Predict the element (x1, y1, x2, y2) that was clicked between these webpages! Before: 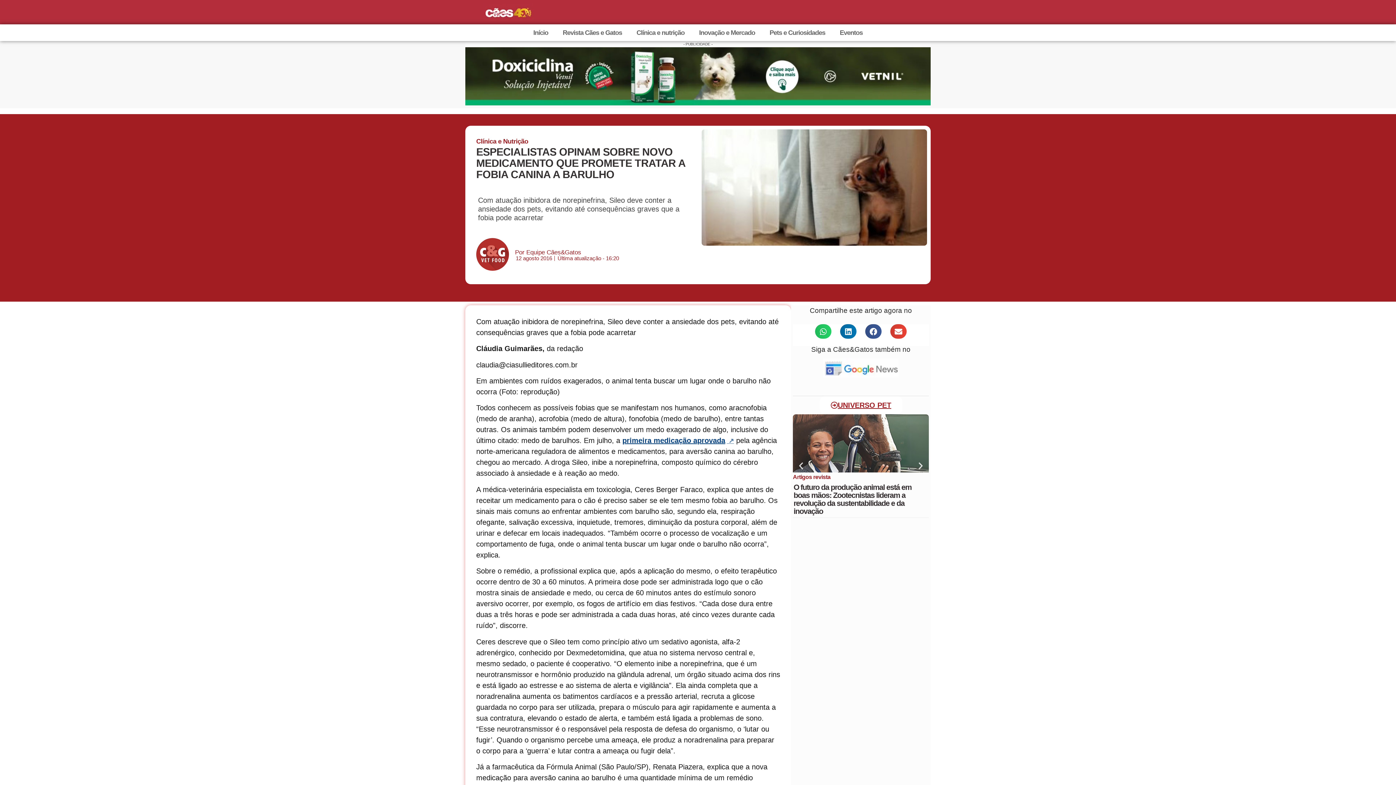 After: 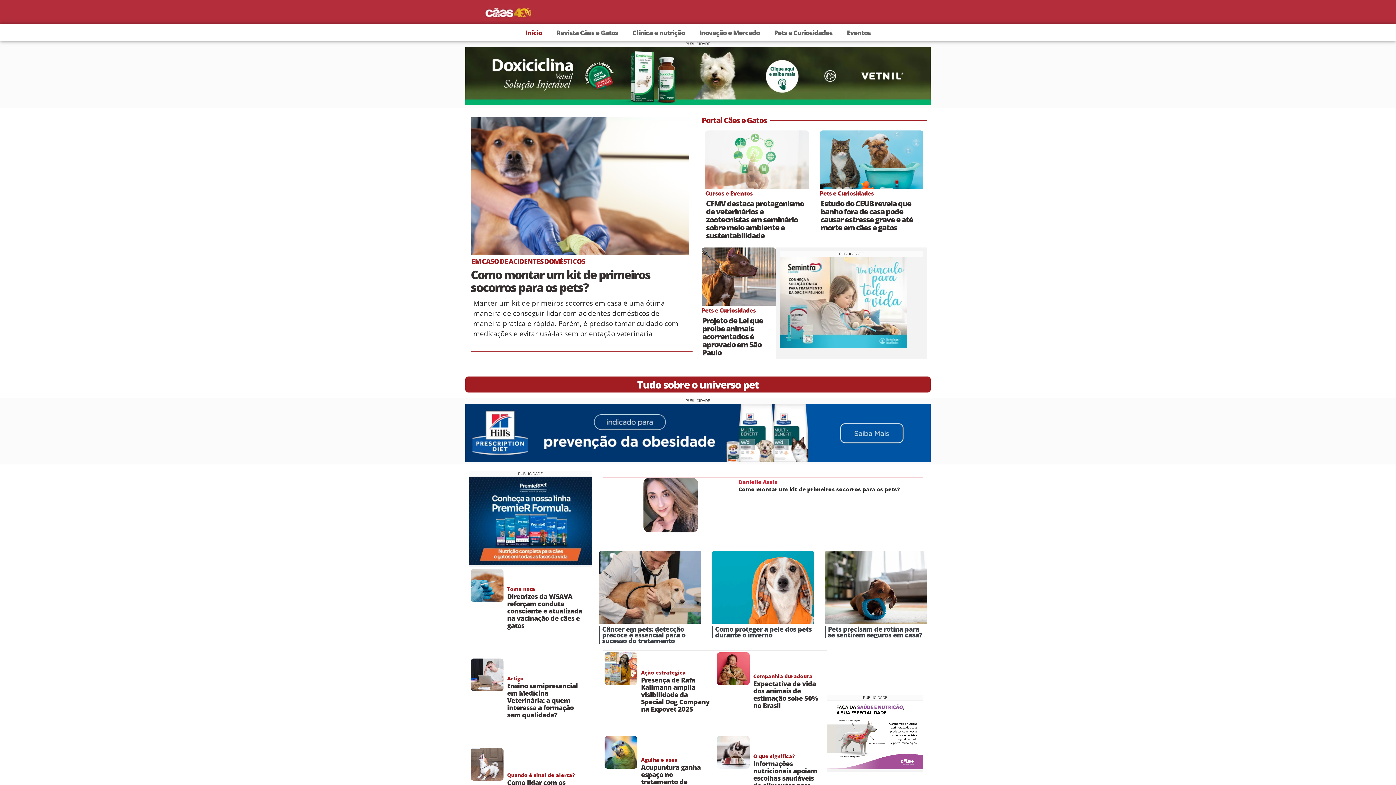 Action: label: Ir para Home bbox: (483, 3, 534, 20)